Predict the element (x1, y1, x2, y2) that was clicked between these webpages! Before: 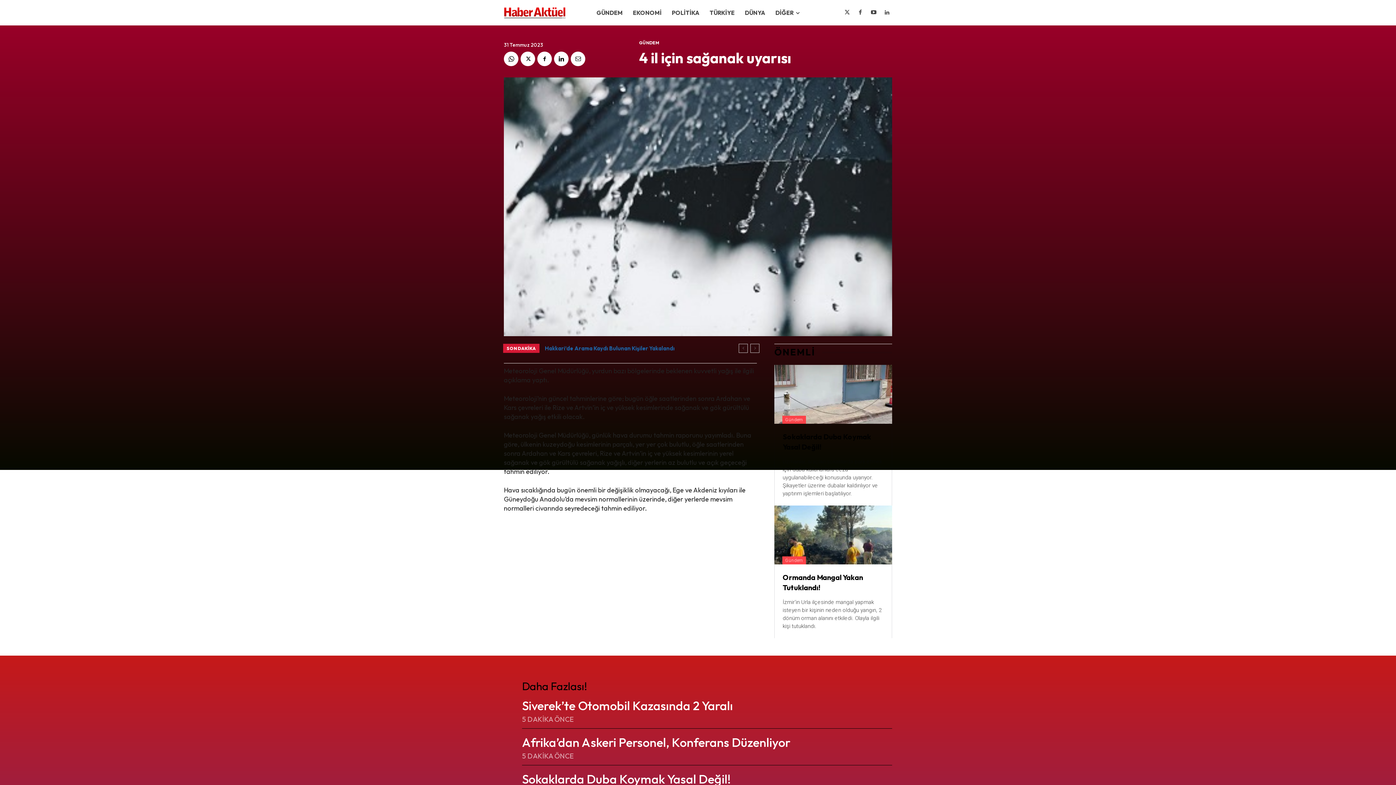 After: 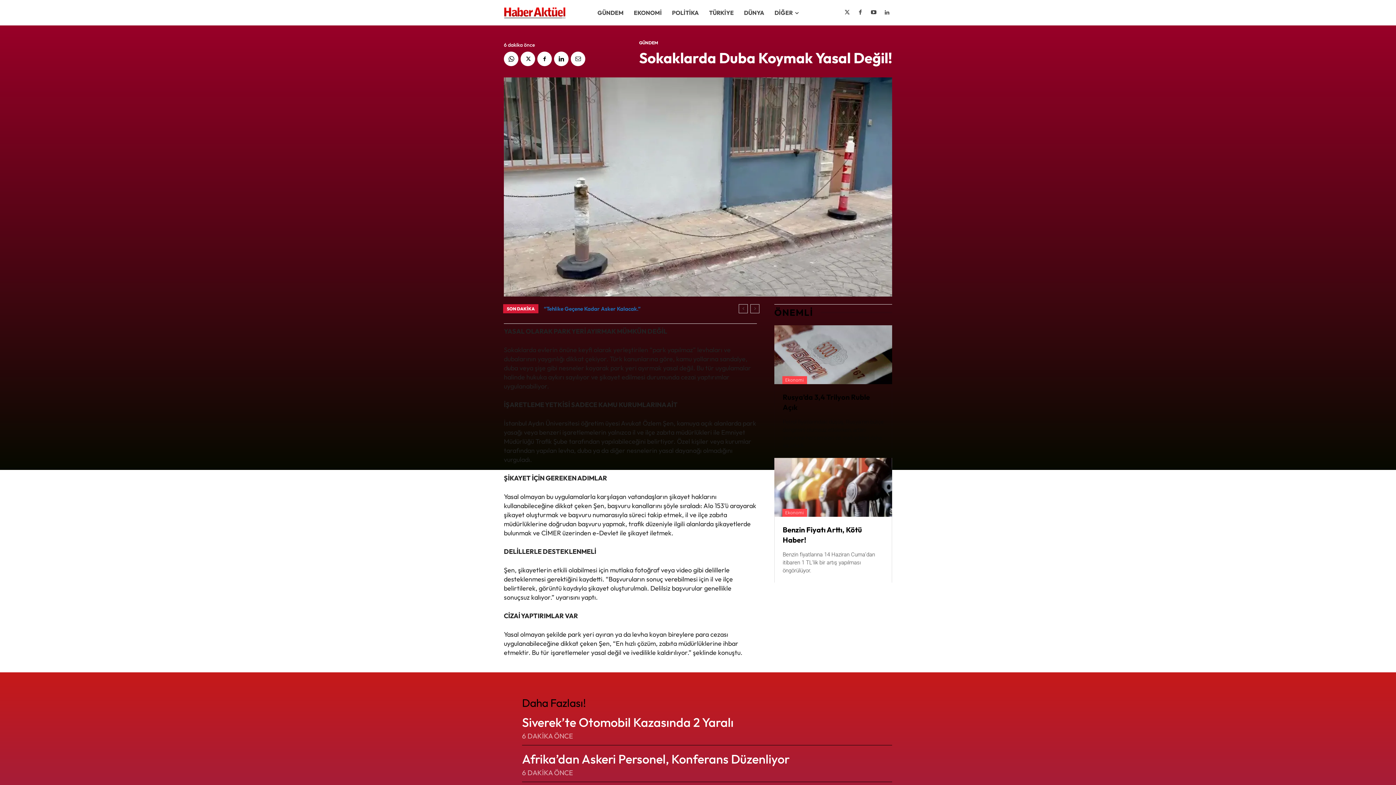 Action: label: Sokaklarda Duba Koymak Yasal Değil! bbox: (522, 771, 730, 787)